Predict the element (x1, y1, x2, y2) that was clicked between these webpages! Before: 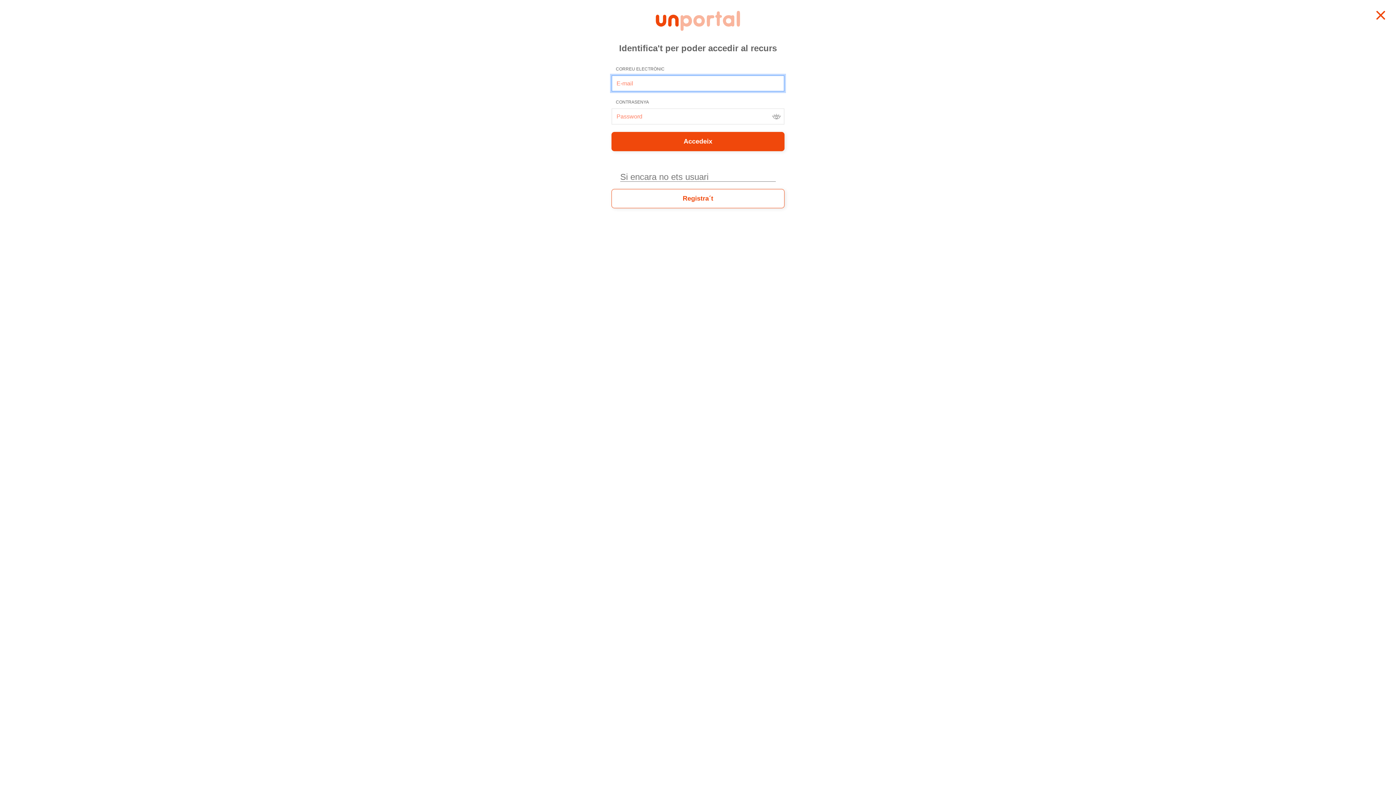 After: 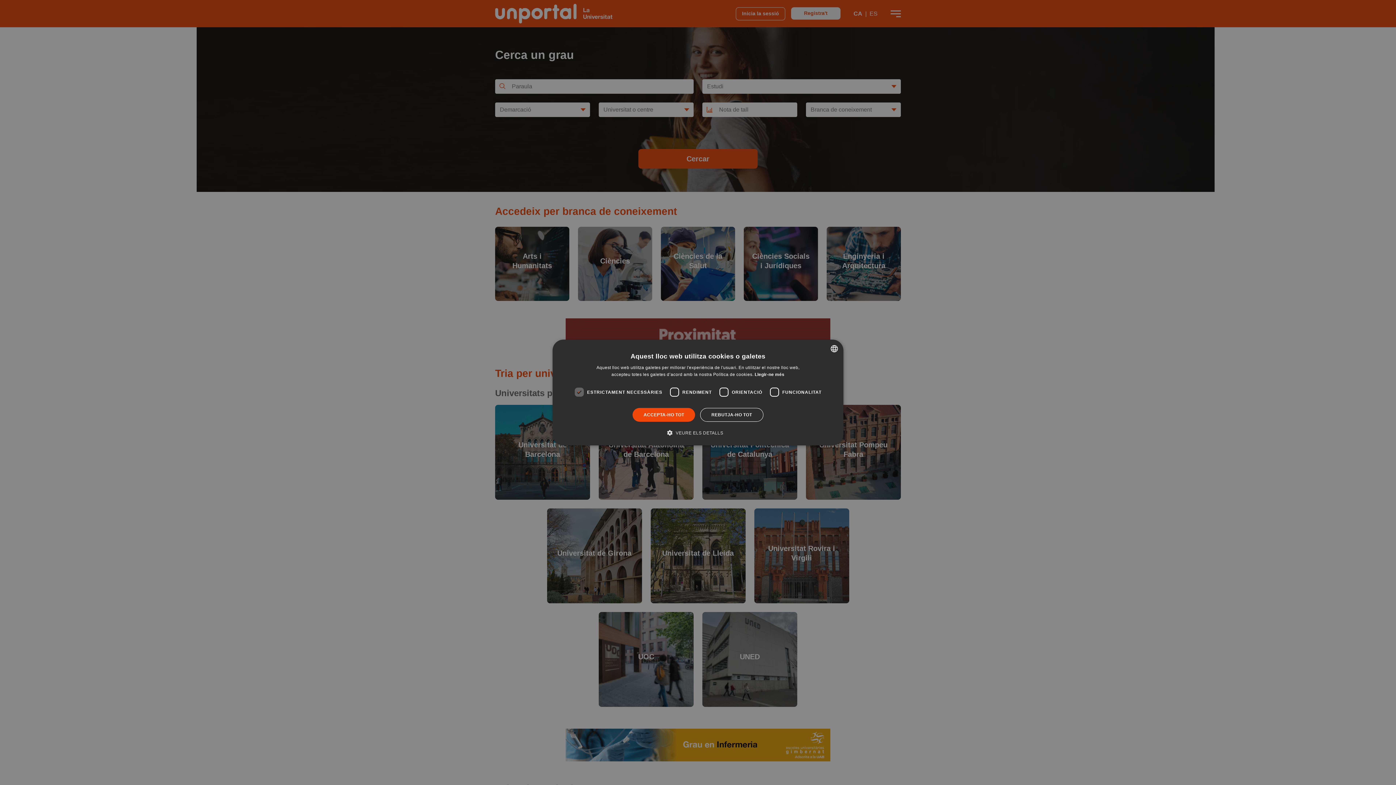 Action: bbox: (655, 17, 740, 23)